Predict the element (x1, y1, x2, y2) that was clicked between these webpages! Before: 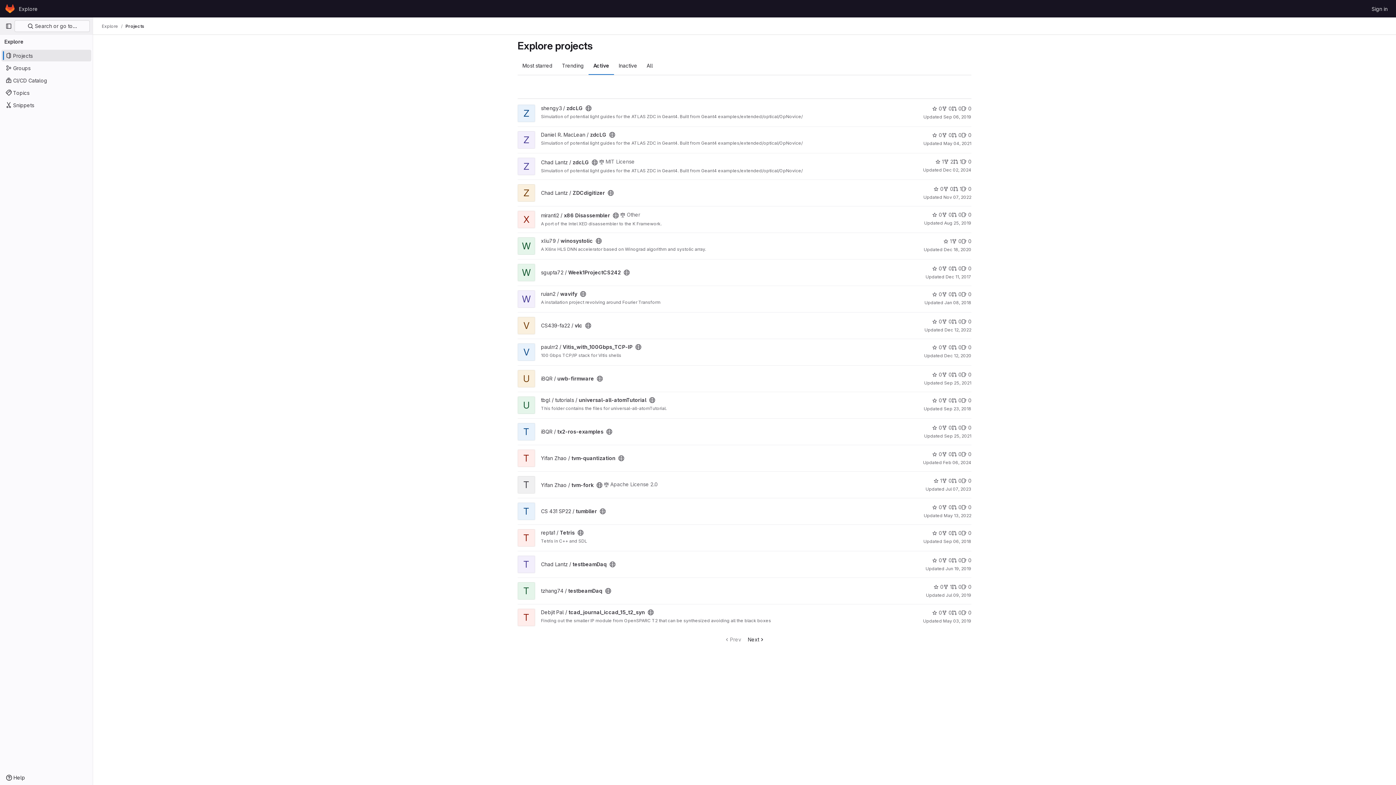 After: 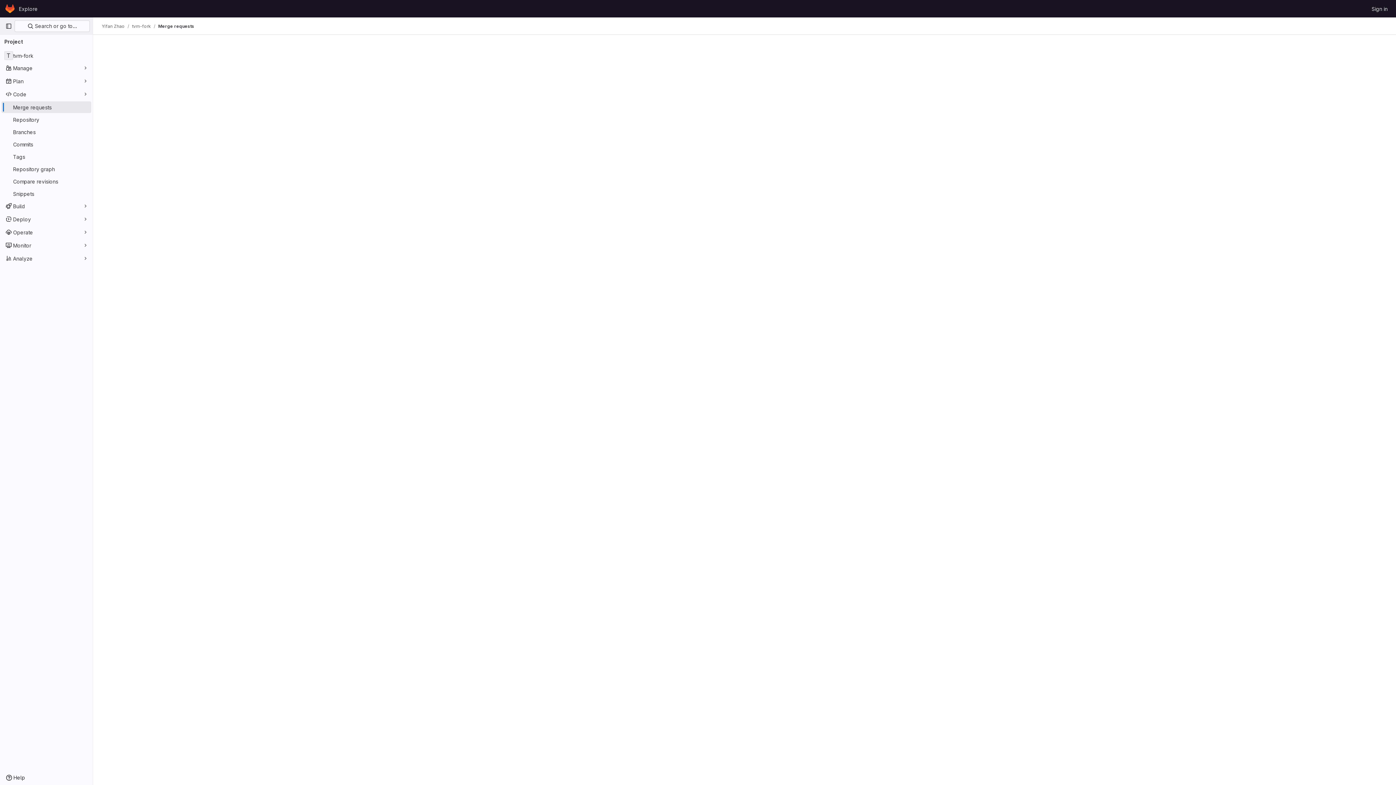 Action: bbox: (952, 477, 961, 484) label: tvm-fork has 0 merge requests